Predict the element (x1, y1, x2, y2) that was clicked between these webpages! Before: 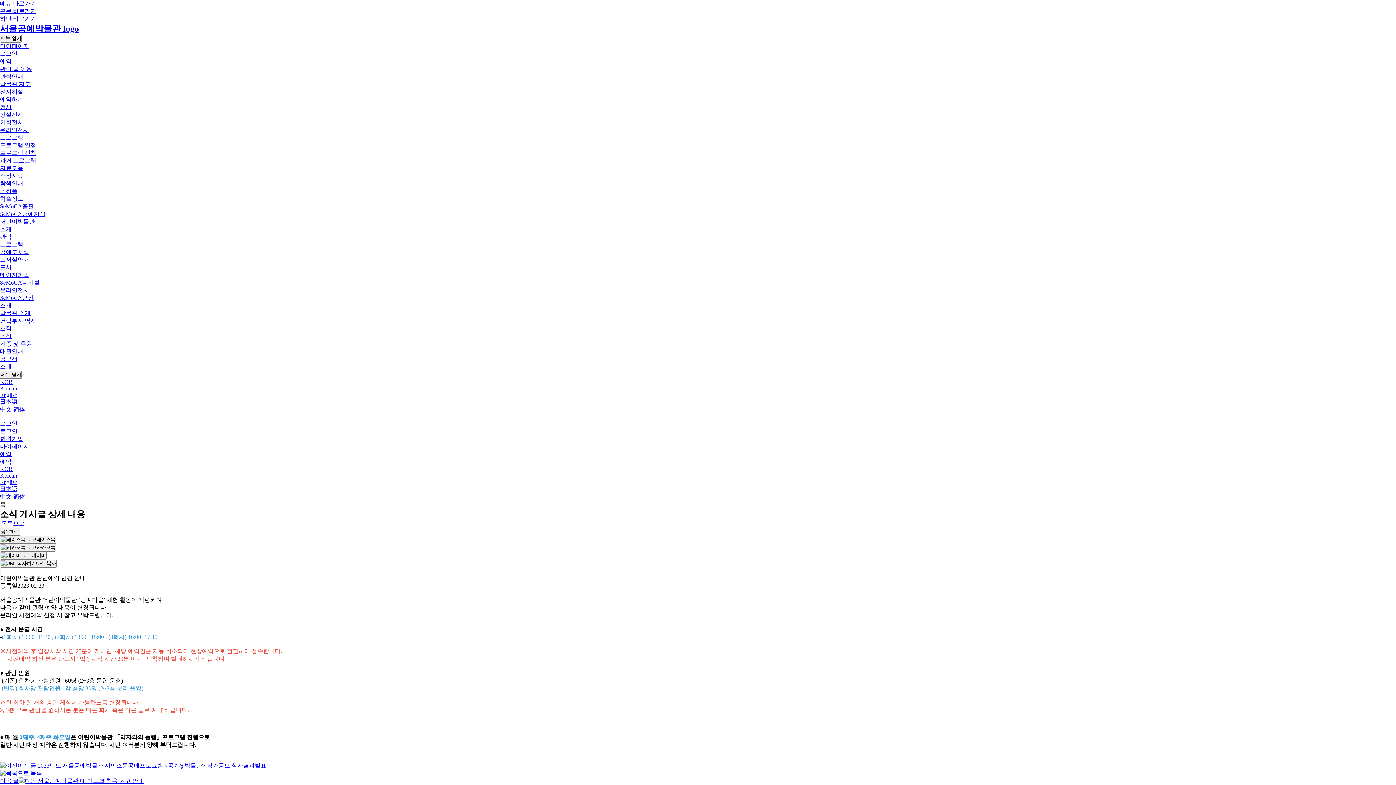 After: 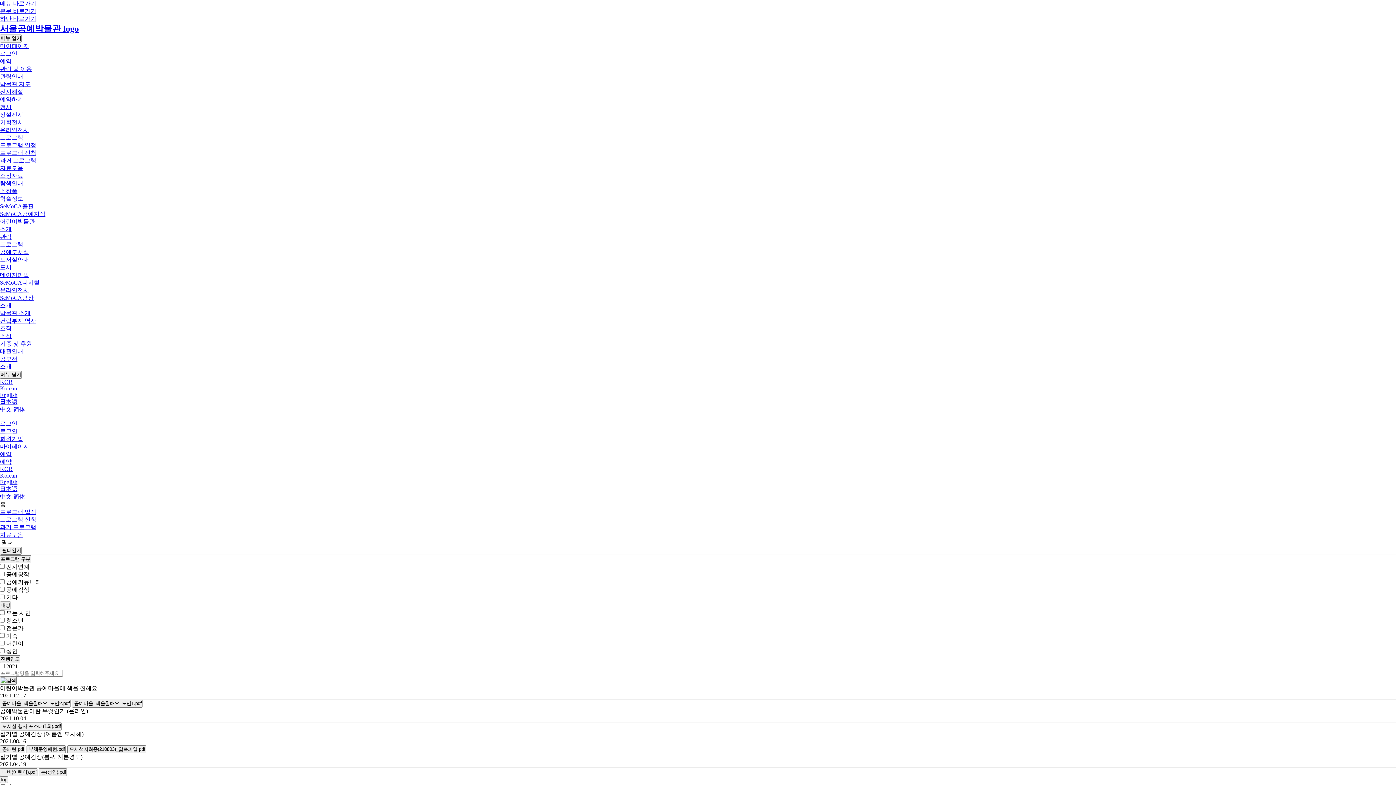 Action: bbox: (0, 165, 23, 171) label: 자료모음